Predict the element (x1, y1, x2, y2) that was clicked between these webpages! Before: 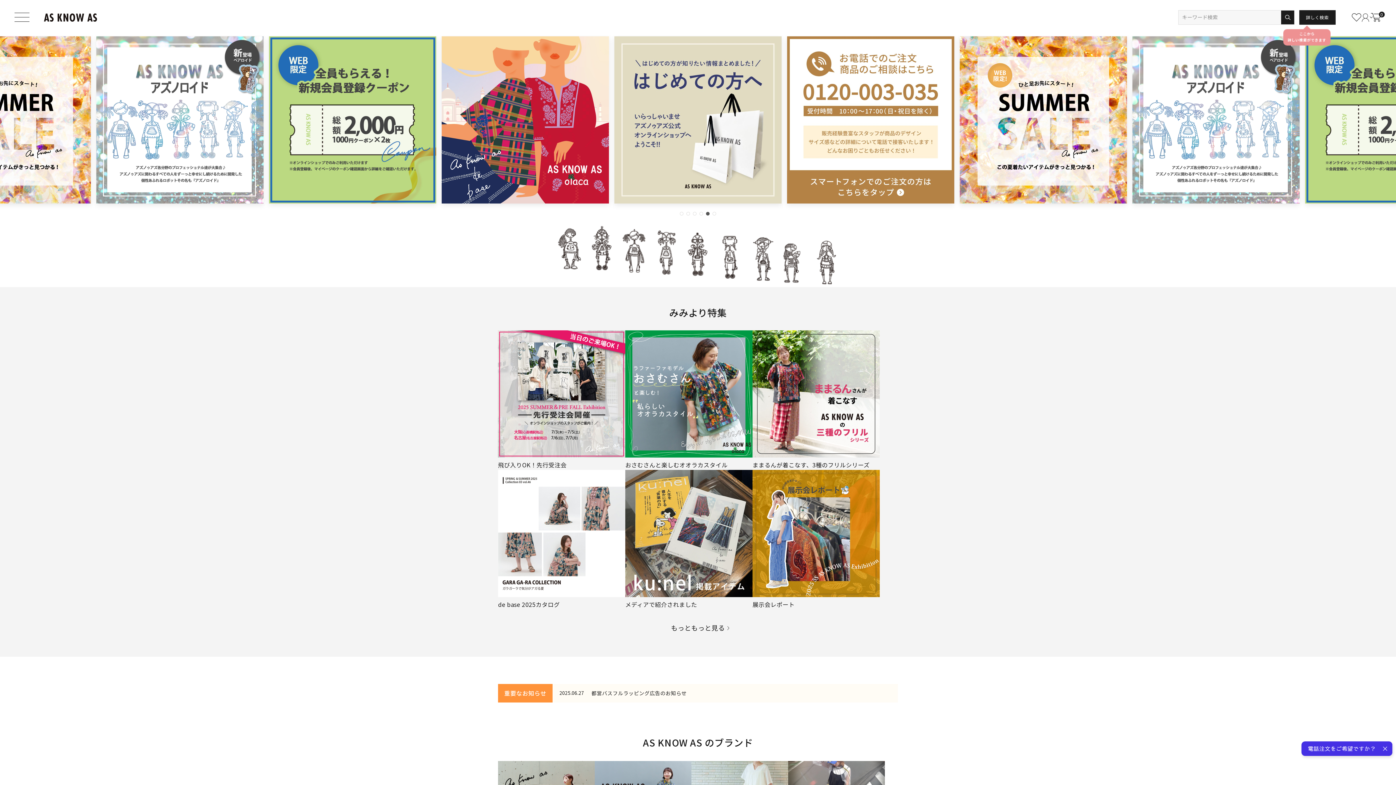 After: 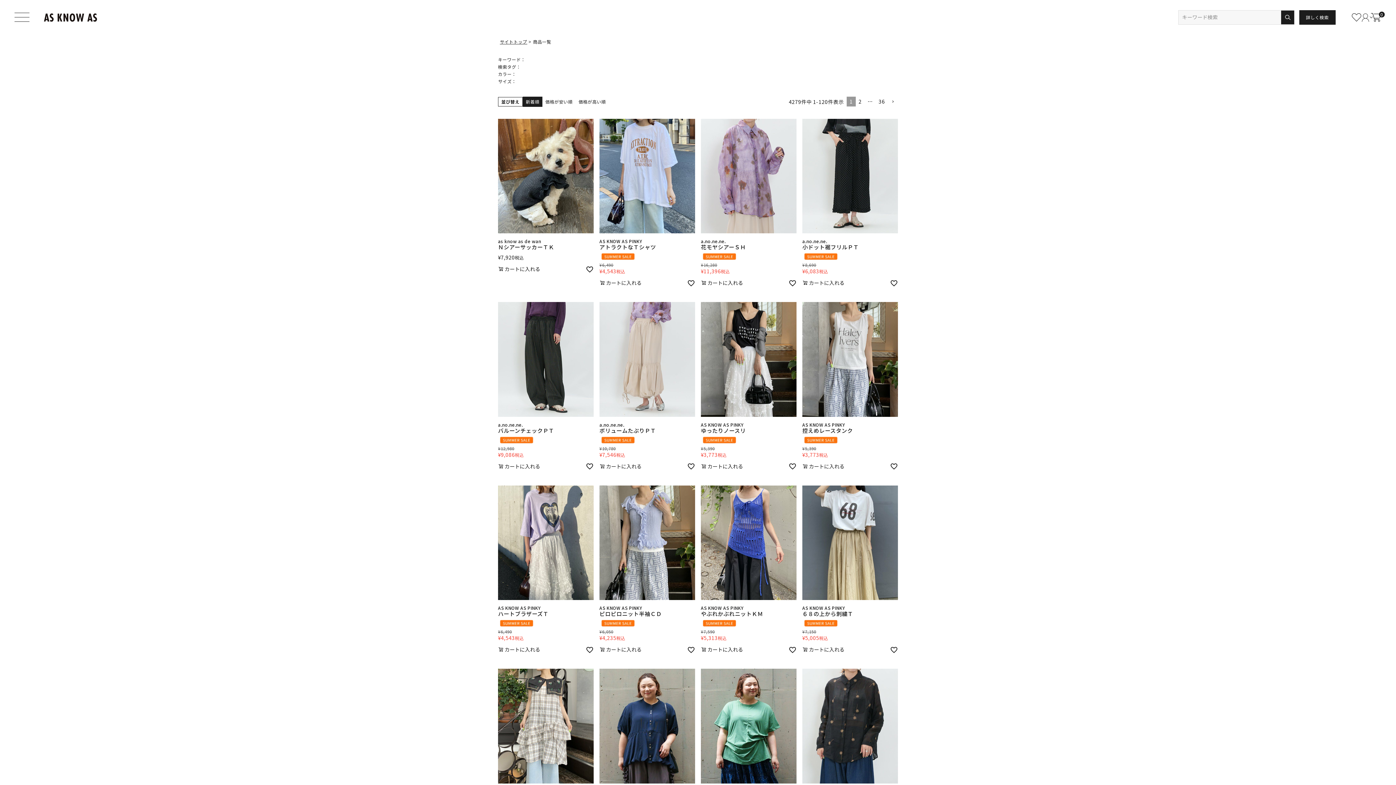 Action: bbox: (1281, 10, 1294, 24) label: 検索